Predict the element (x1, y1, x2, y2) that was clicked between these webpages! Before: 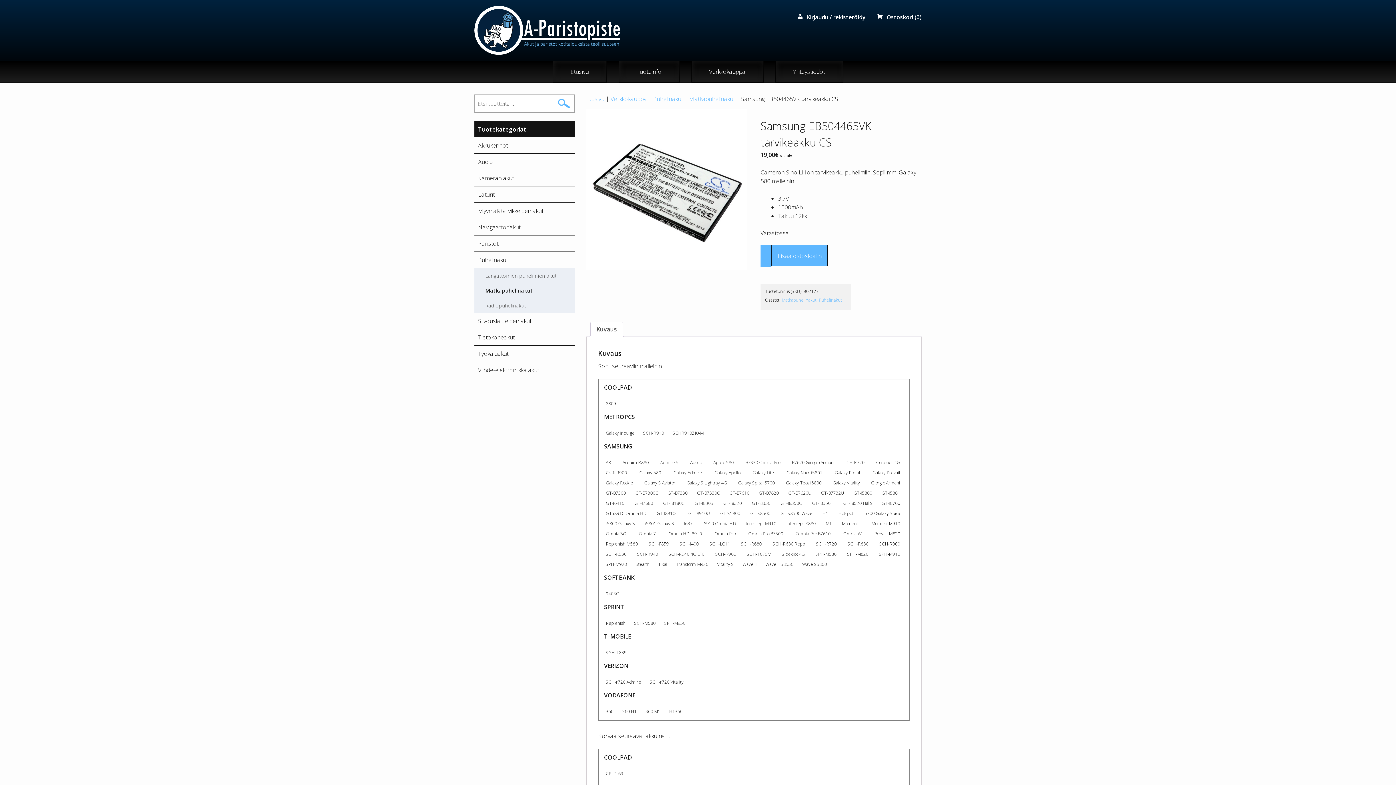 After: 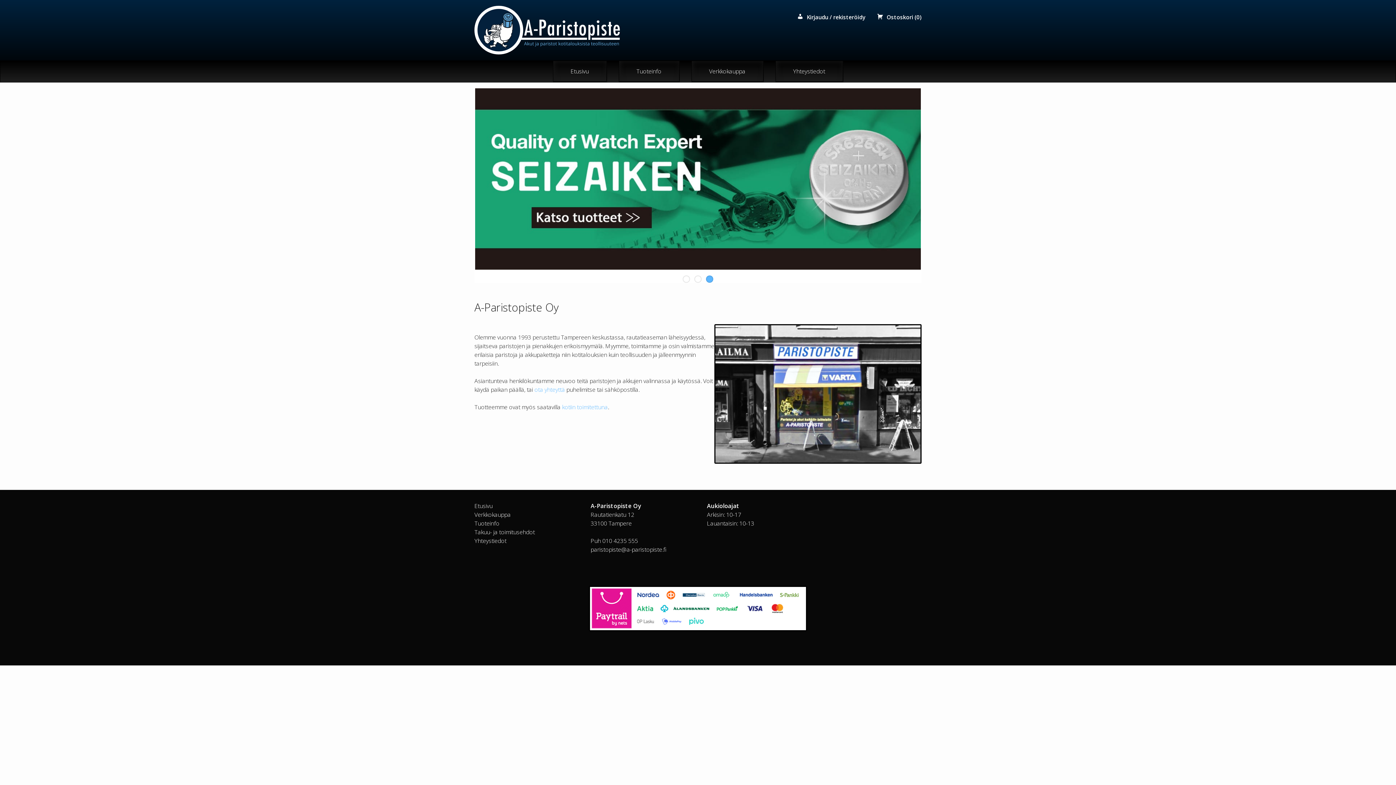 Action: label: Etusivu bbox: (586, 94, 604, 102)